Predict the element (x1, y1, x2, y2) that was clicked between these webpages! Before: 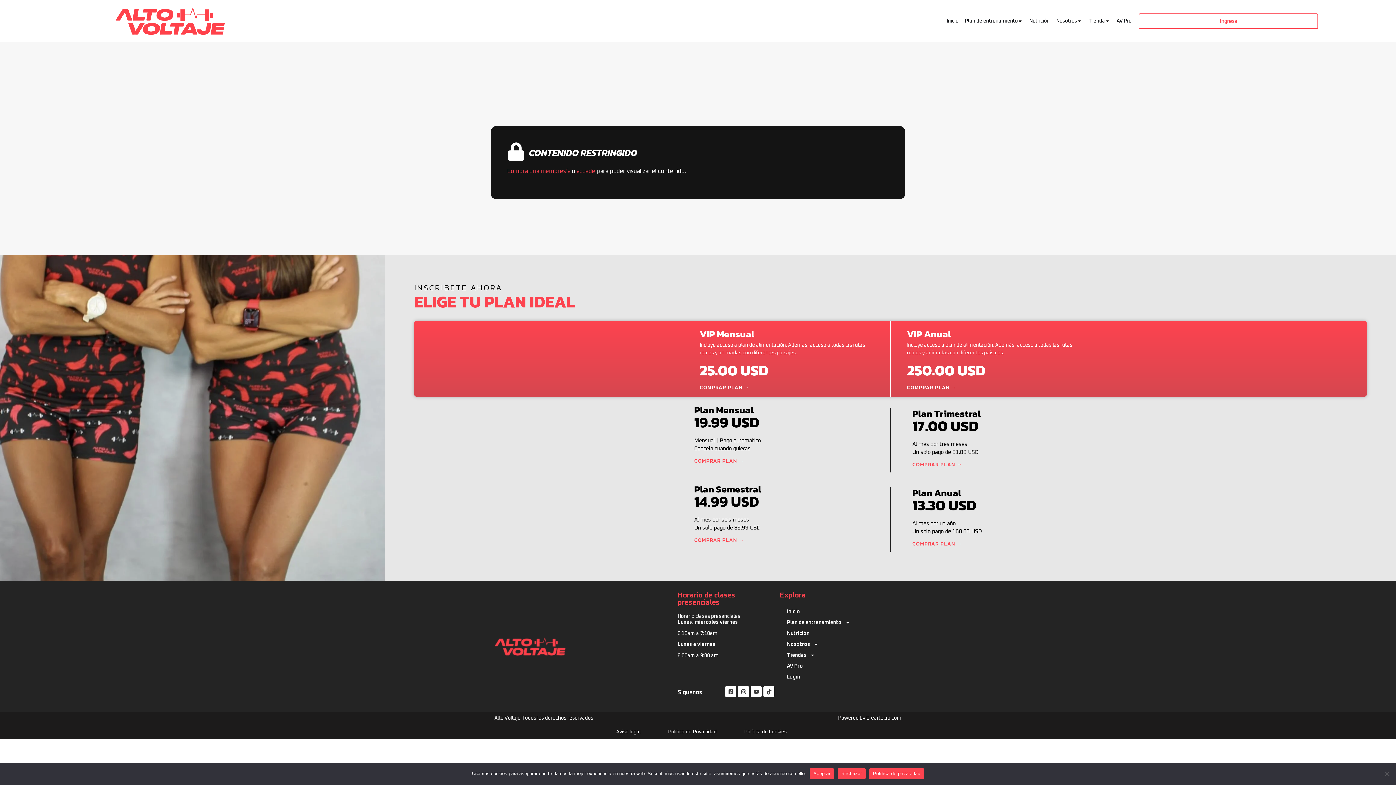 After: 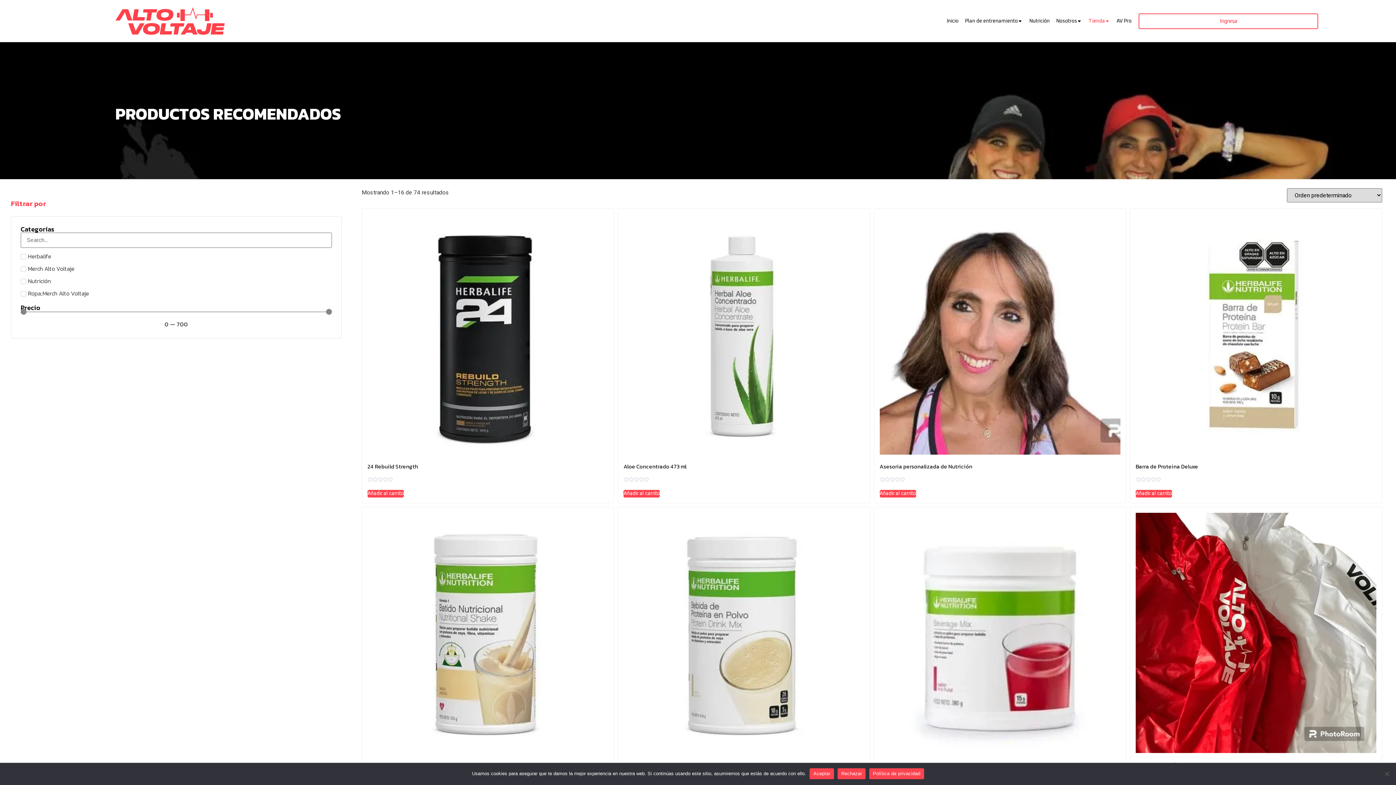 Action: bbox: (1088, 17, 1105, 24) label: Tienda